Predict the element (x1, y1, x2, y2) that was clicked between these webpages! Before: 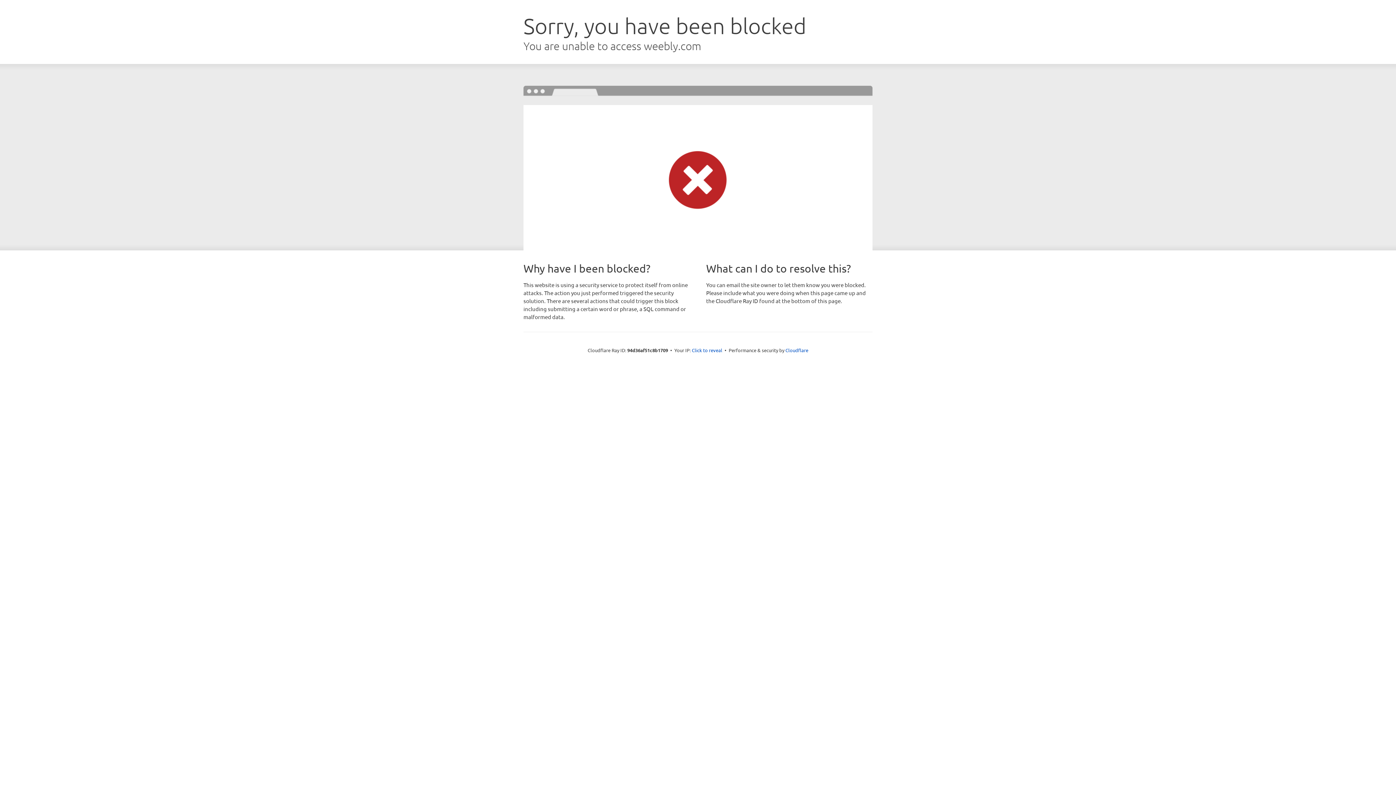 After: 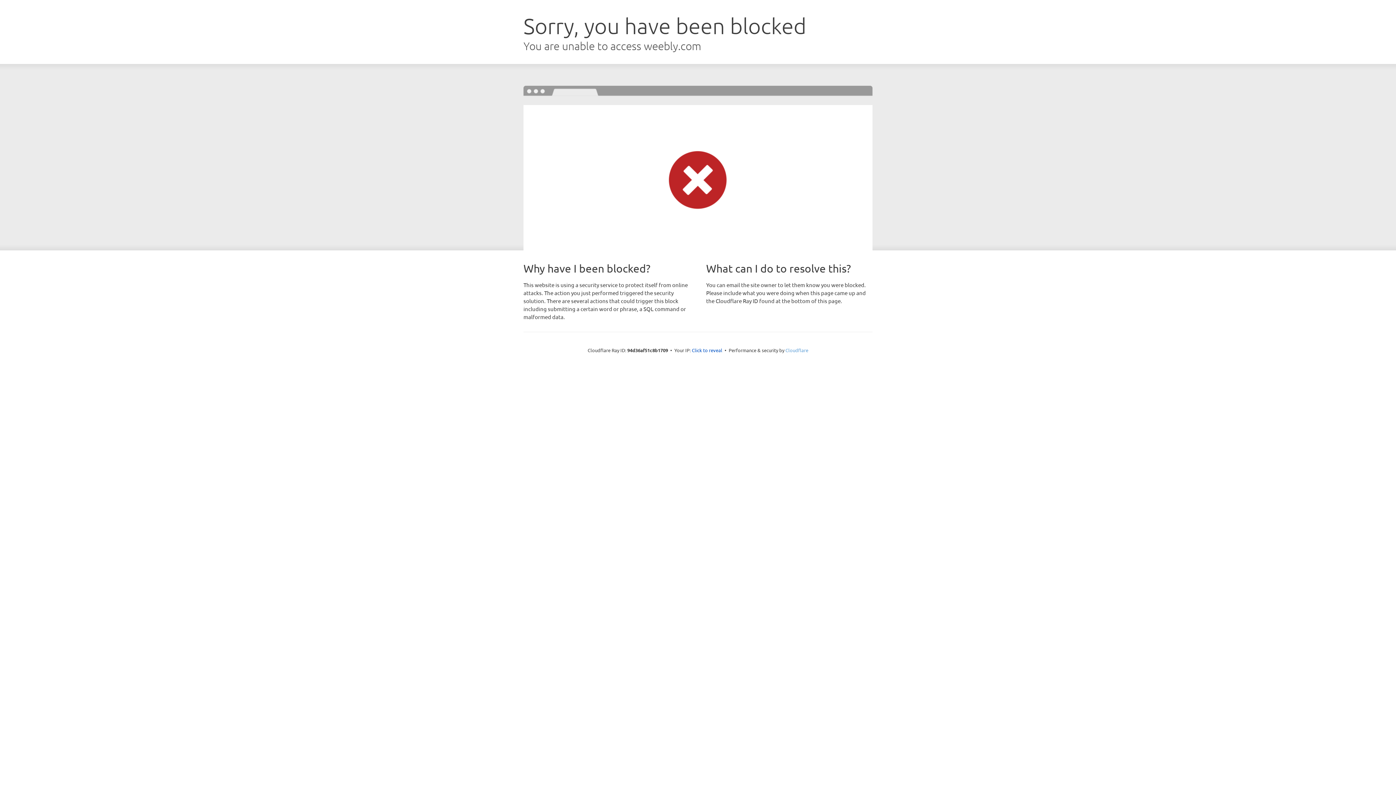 Action: label: Cloudflare bbox: (785, 347, 808, 353)